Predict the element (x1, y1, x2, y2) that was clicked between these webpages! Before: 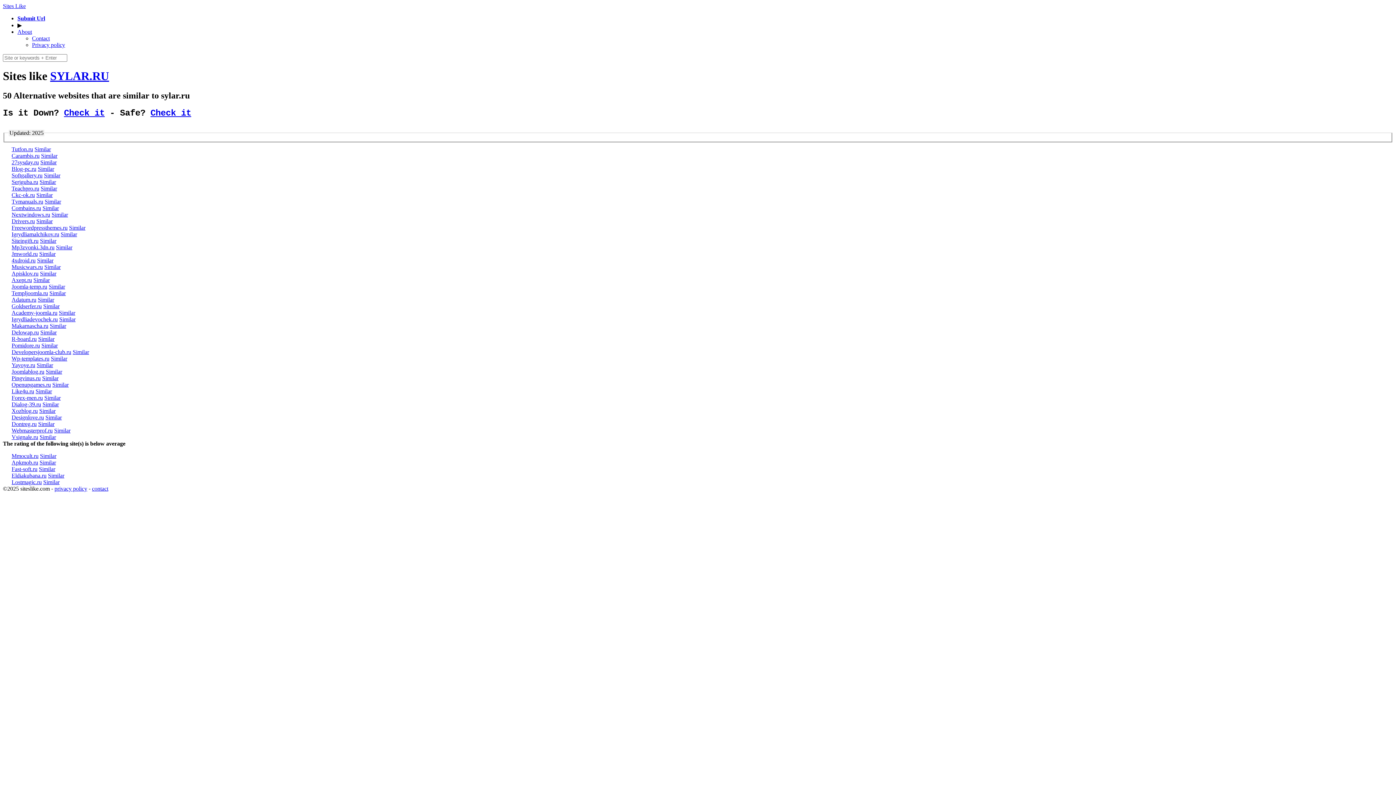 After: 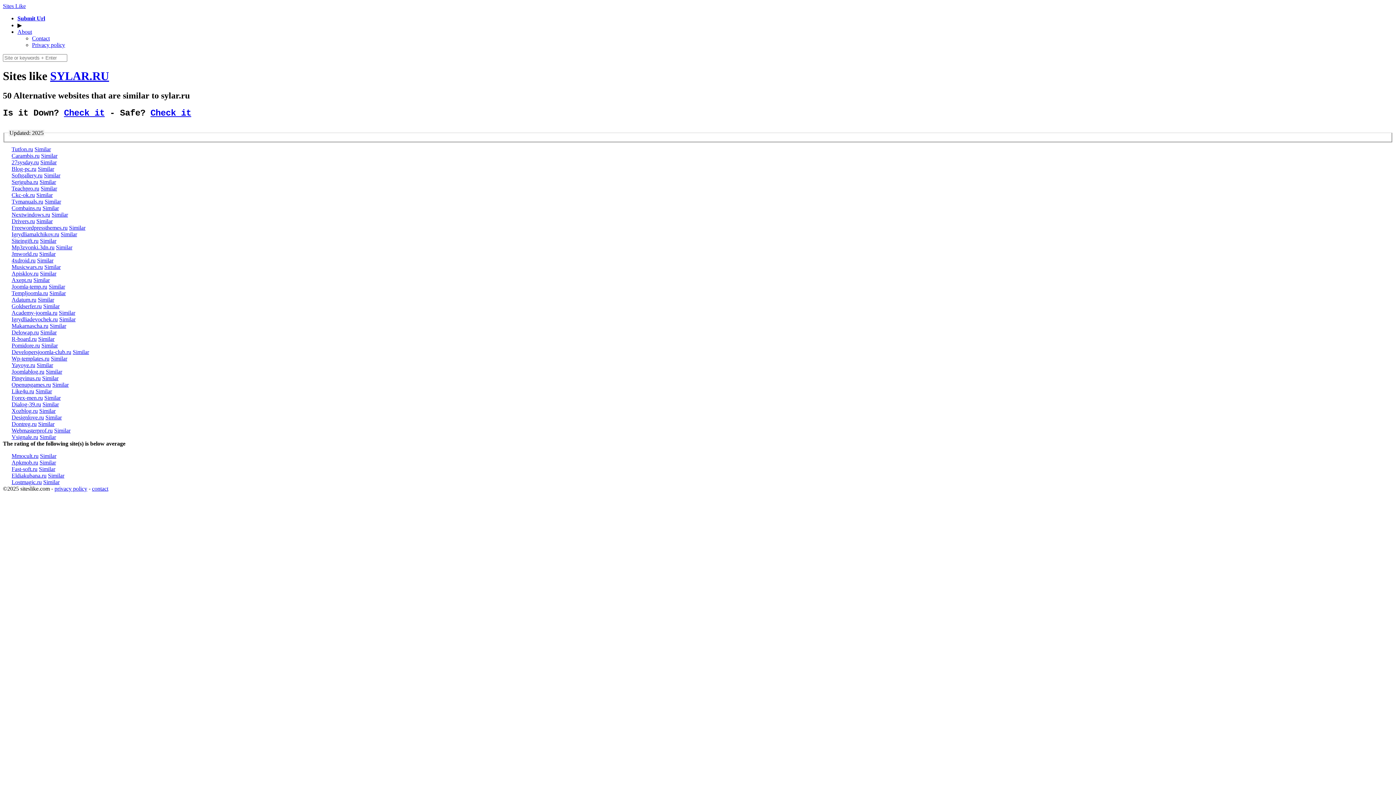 Action: bbox: (11, 231, 59, 237) label: Igrydliamalchikov.ru